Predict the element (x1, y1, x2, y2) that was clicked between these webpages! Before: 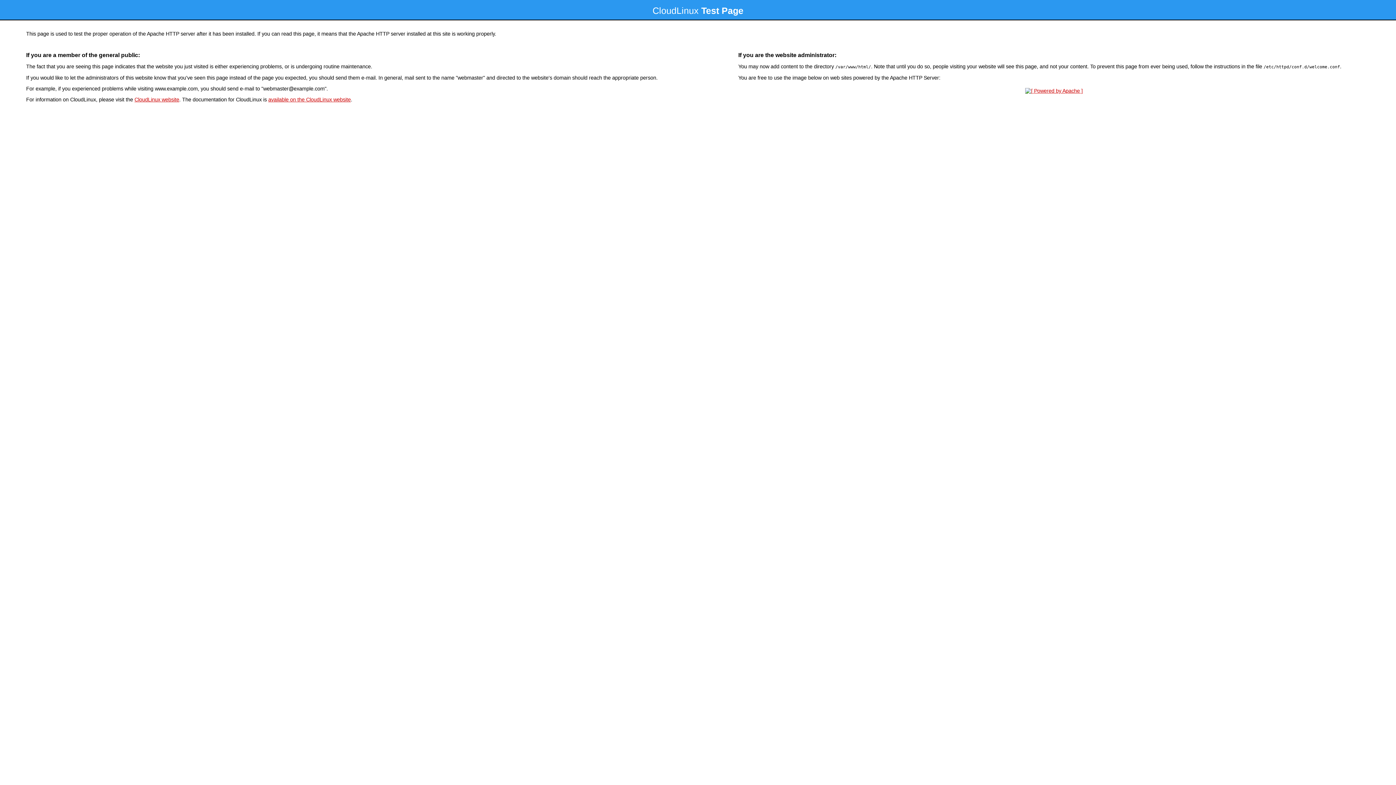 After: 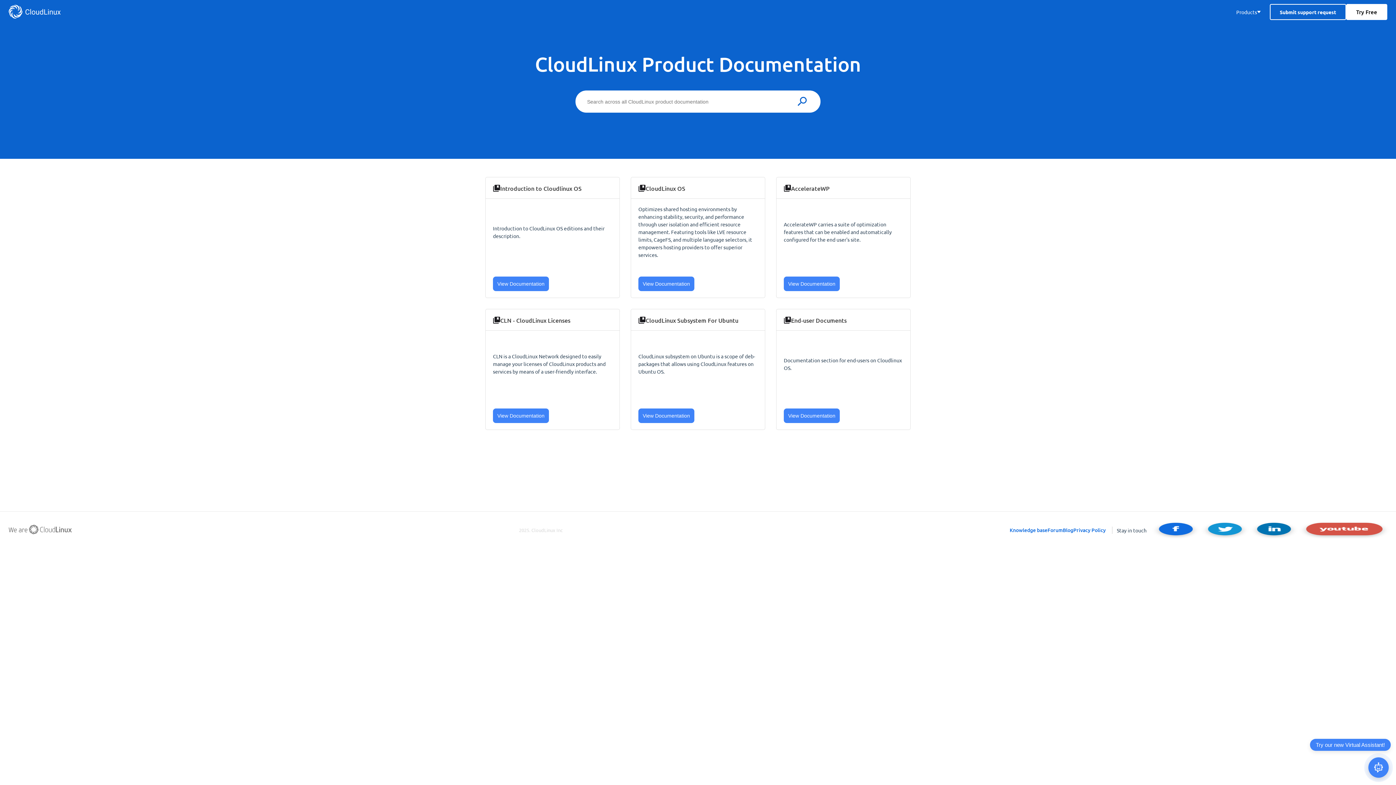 Action: bbox: (268, 96, 350, 102) label: available on the CloudLinux website